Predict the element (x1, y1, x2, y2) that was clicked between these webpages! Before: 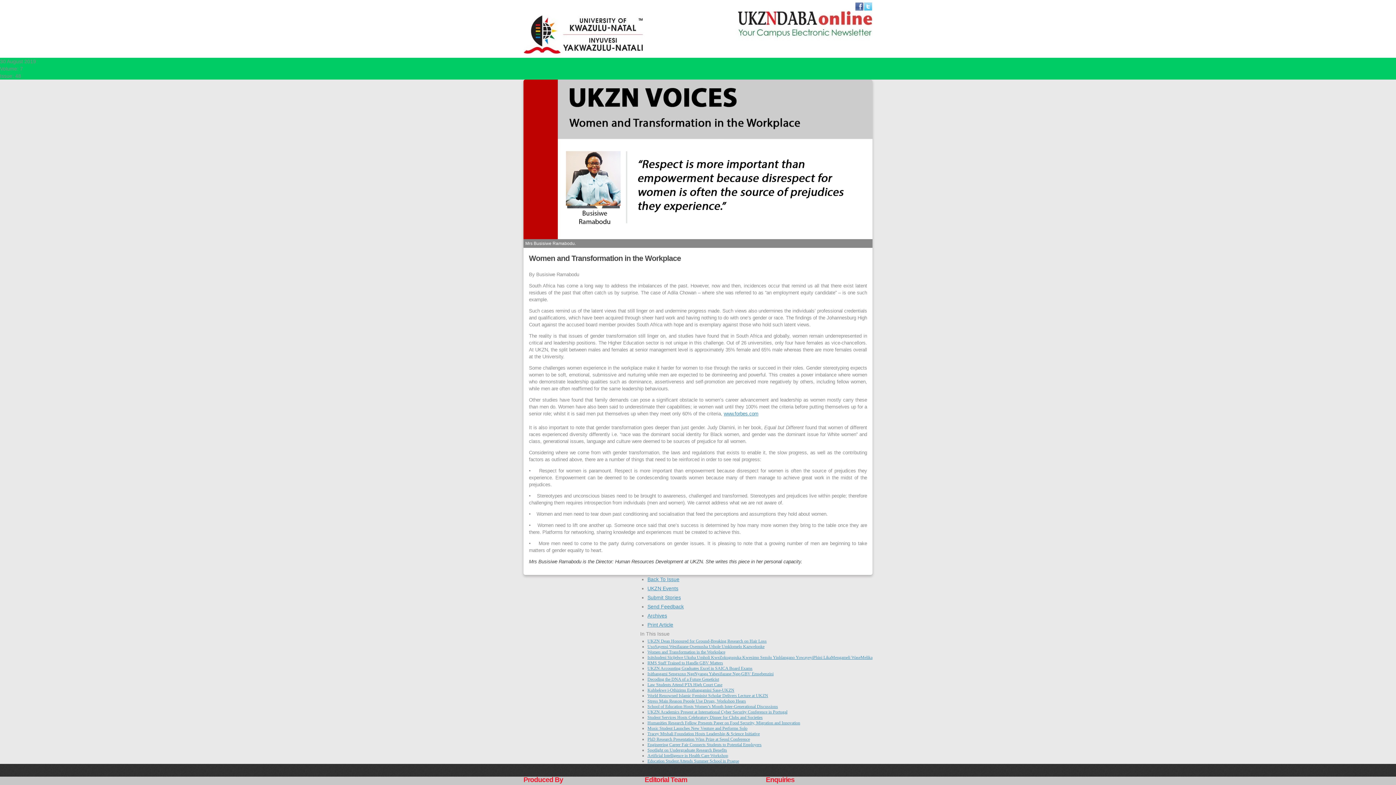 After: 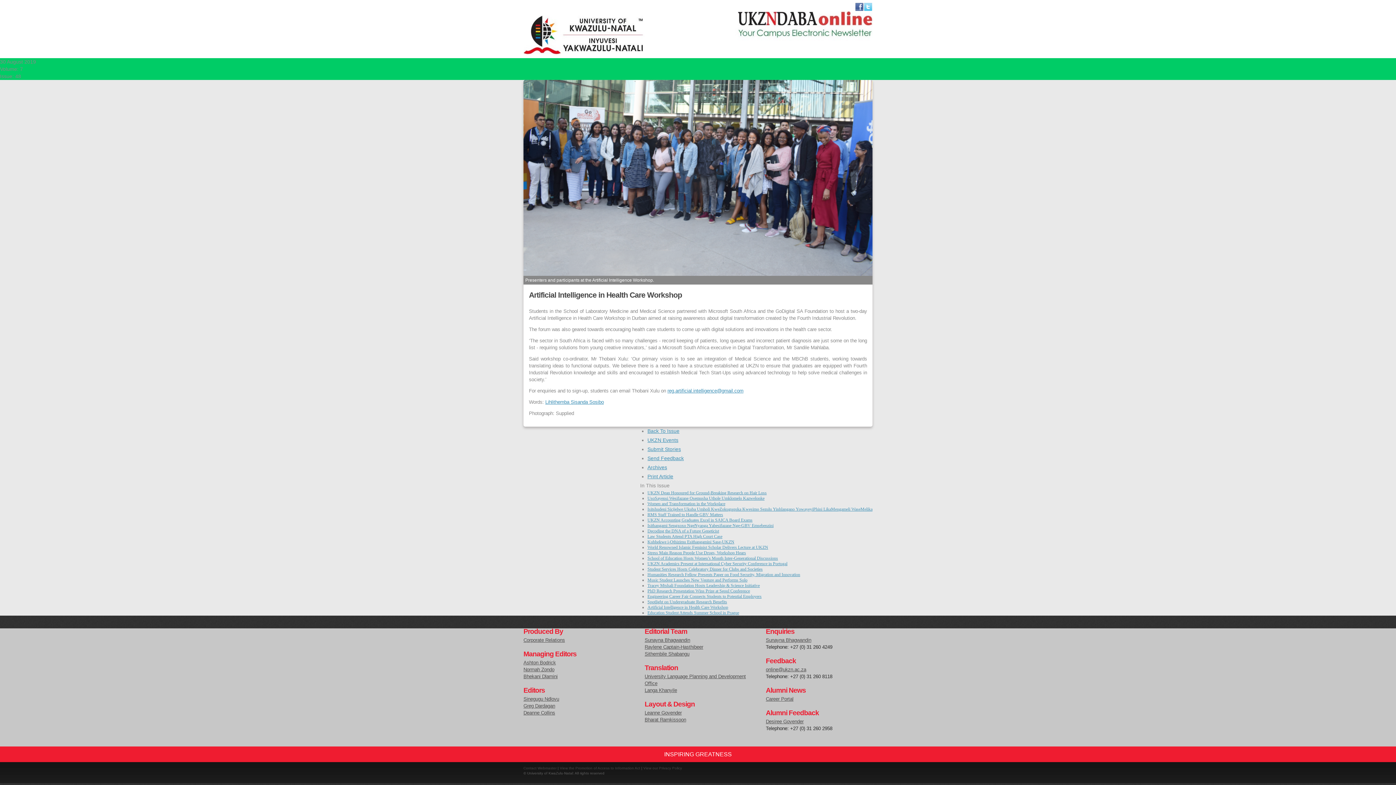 Action: label: Artificial Intelligence in Health Care Workshop bbox: (647, 753, 728, 758)